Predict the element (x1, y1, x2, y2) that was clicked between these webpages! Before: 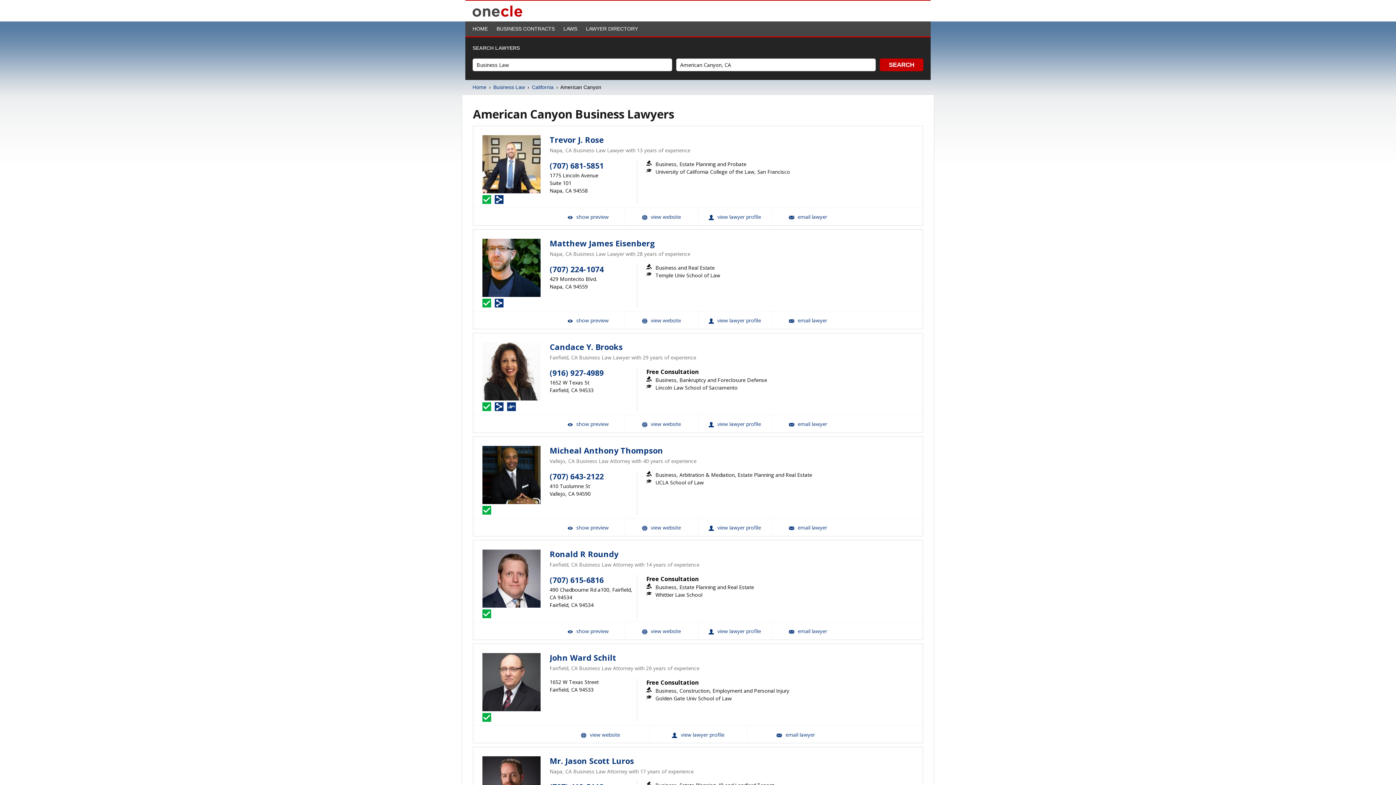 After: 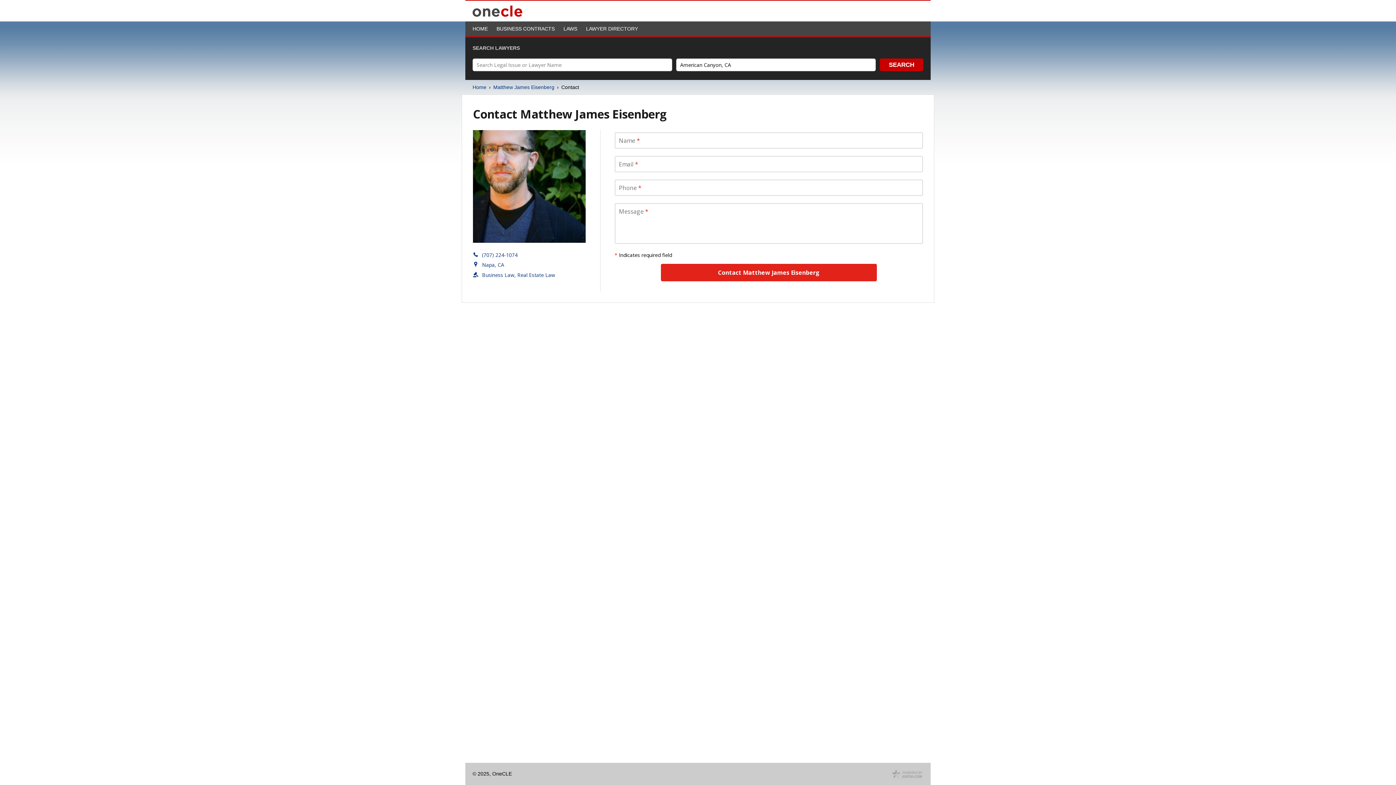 Action: bbox: (771, 311, 844, 328) label: Email Matthew James Eisenberg